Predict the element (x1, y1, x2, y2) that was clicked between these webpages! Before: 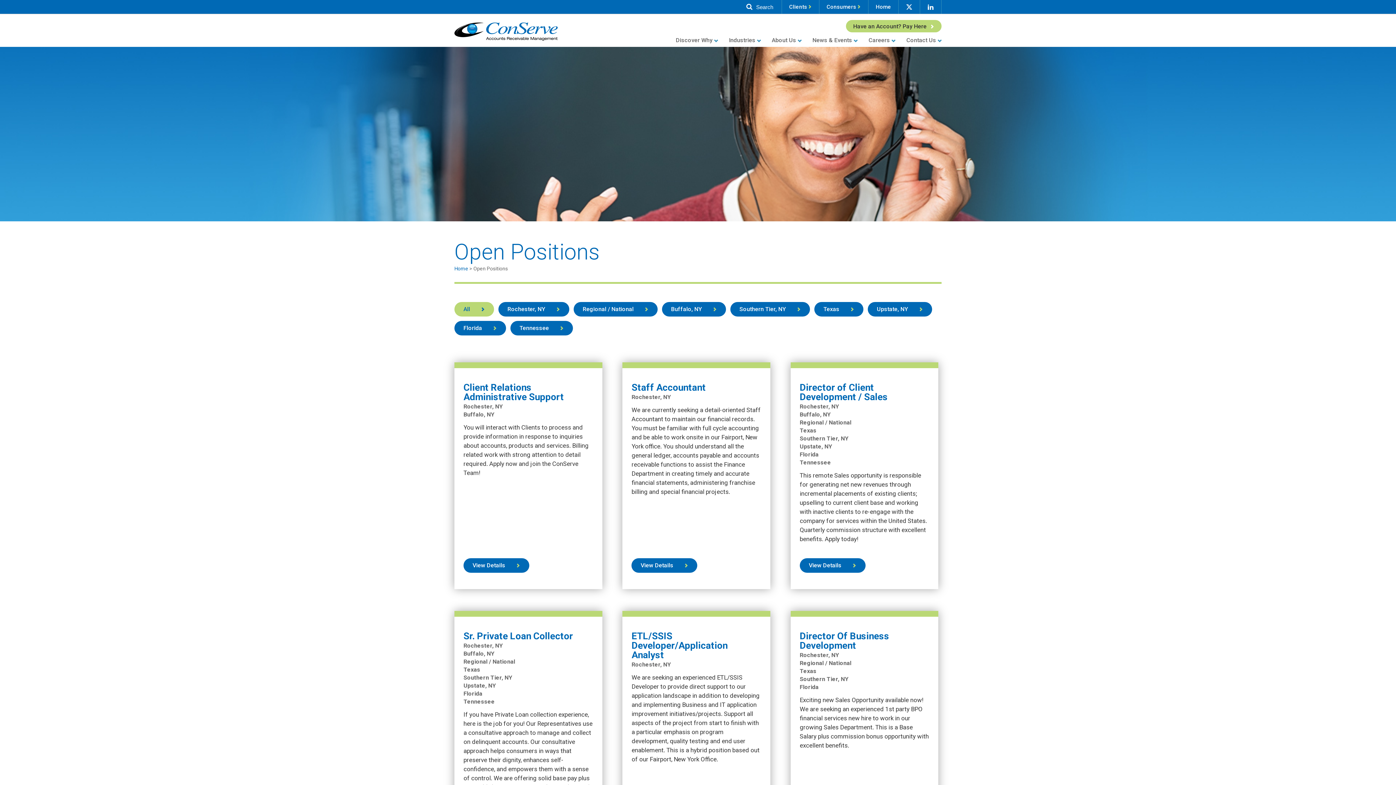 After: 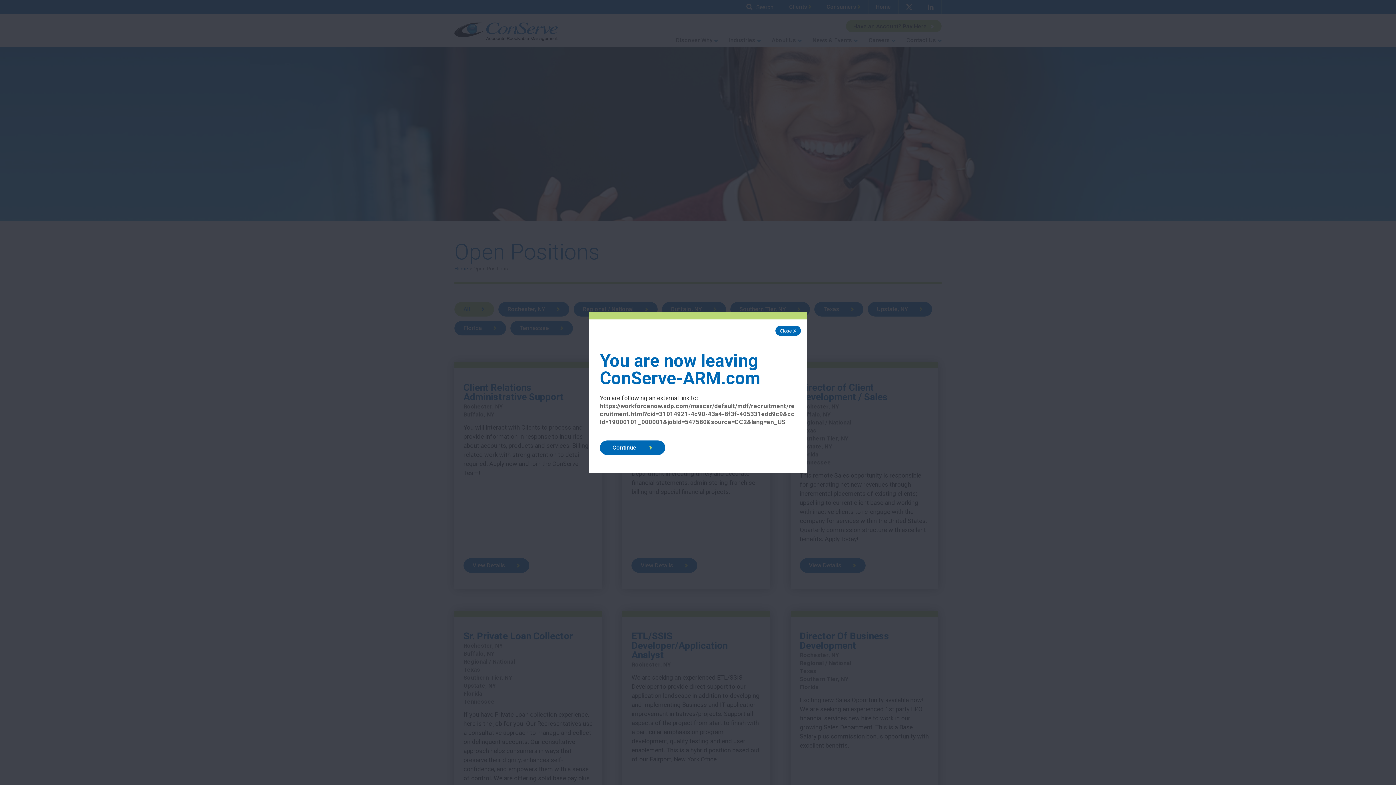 Action: label: View Details bbox: (631, 558, 697, 573)